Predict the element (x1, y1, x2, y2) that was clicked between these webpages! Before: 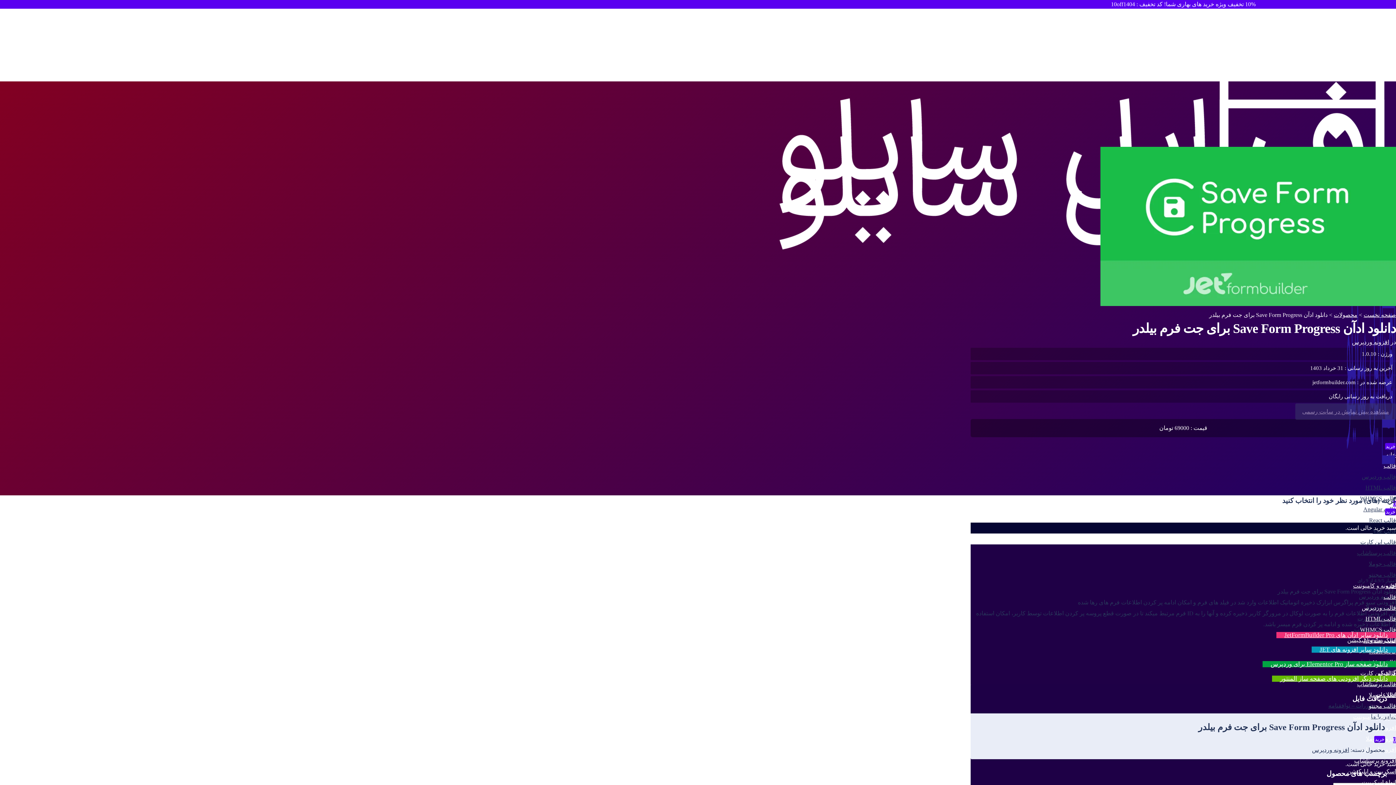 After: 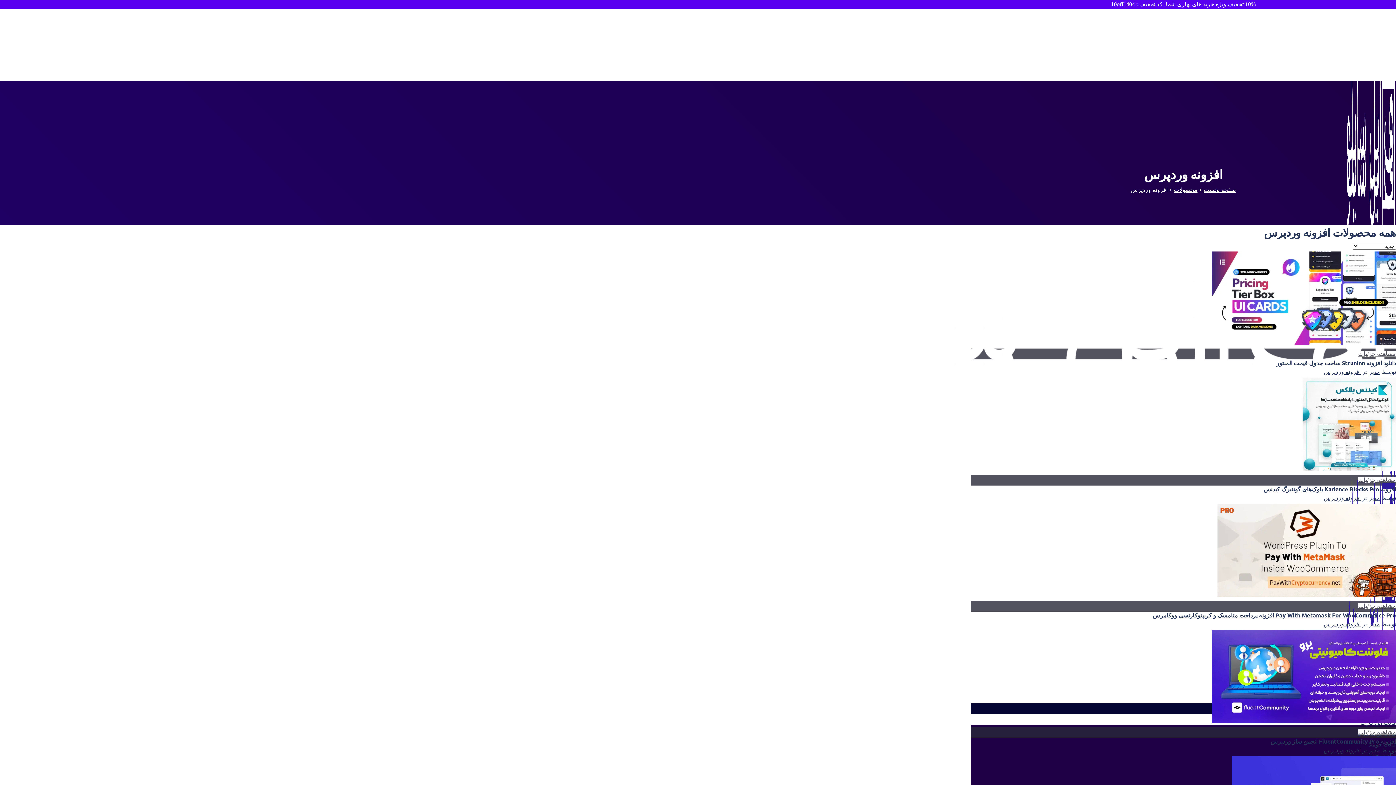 Action: label: افزونه وردپرس bbox: (1312, 747, 1349, 753)